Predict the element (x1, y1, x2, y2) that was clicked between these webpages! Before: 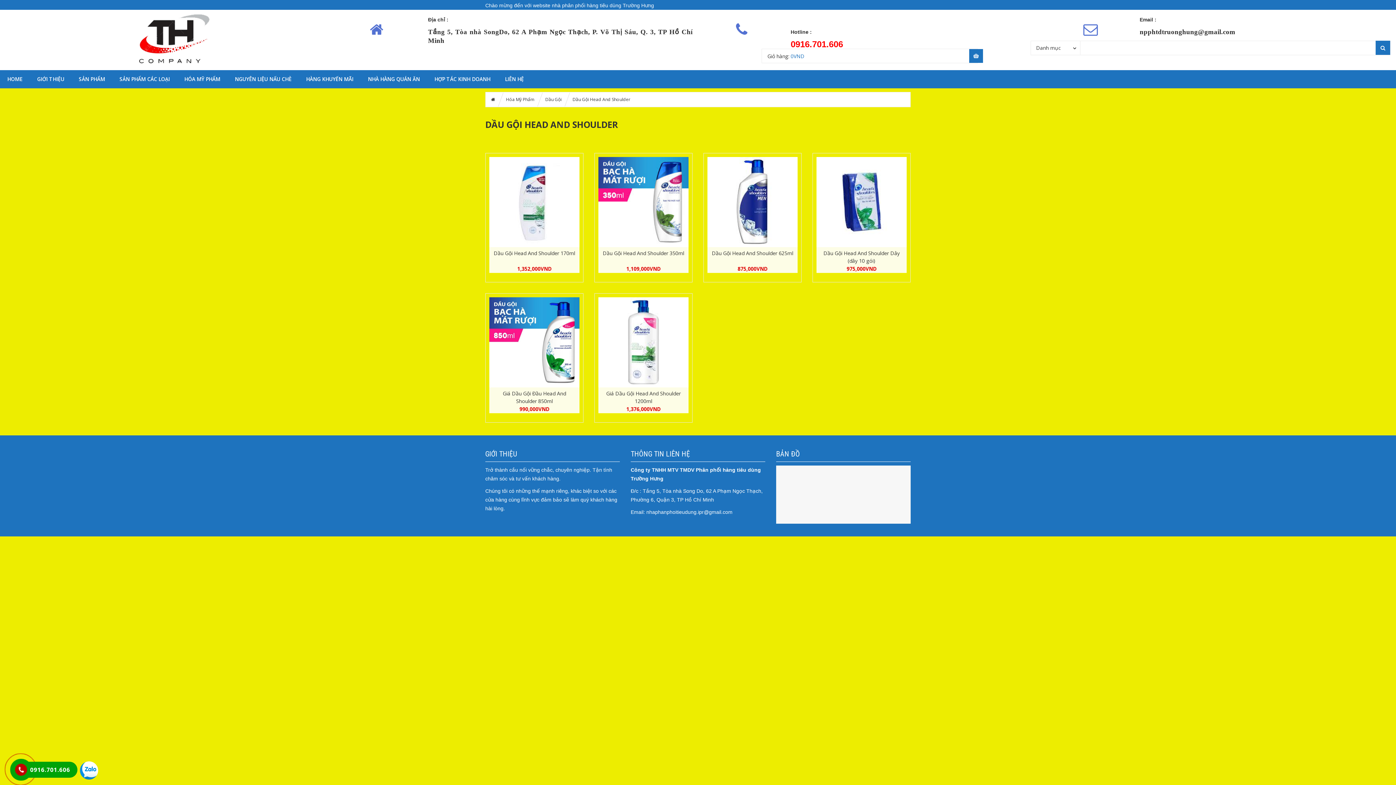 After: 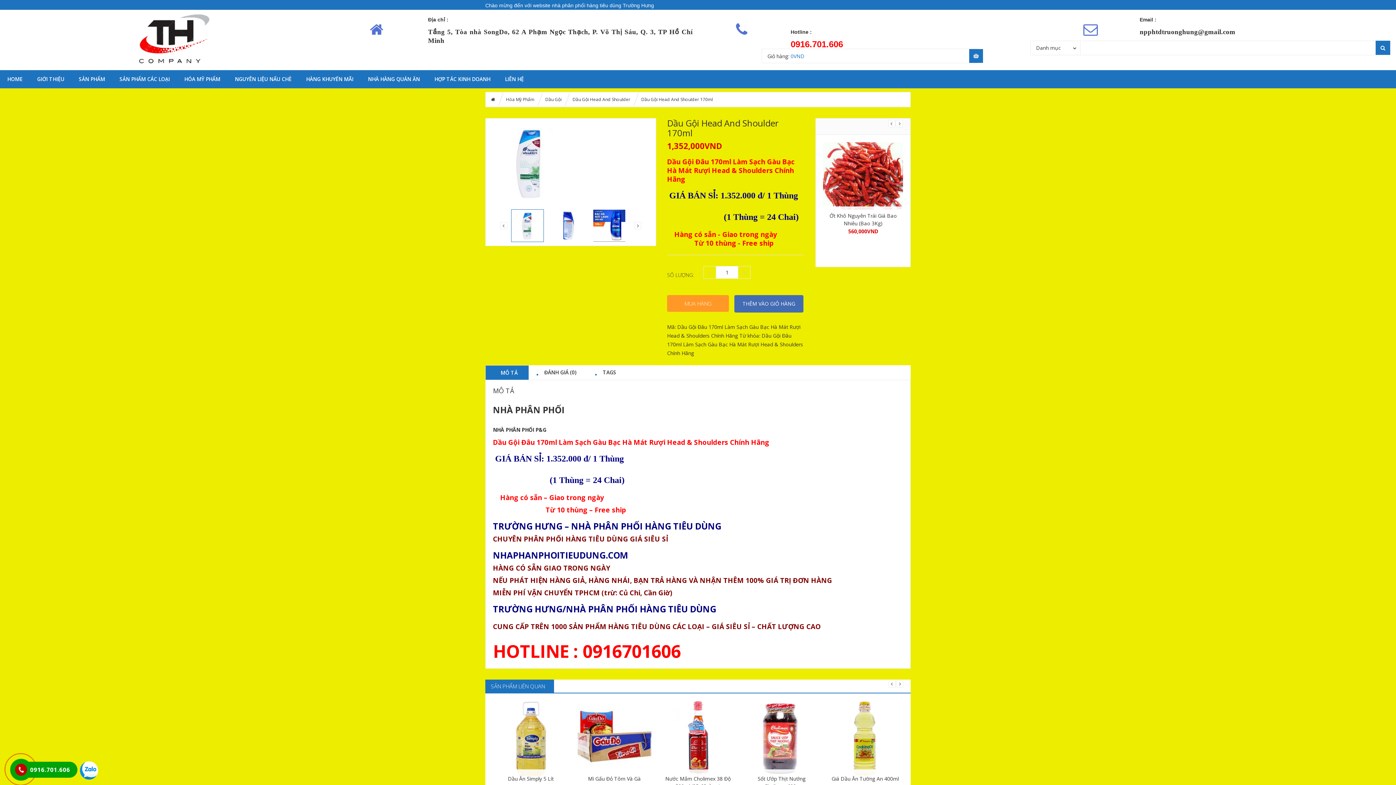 Action: label: Dầu Gội Head And Shoulder 170ml bbox: (493, 249, 576, 264)